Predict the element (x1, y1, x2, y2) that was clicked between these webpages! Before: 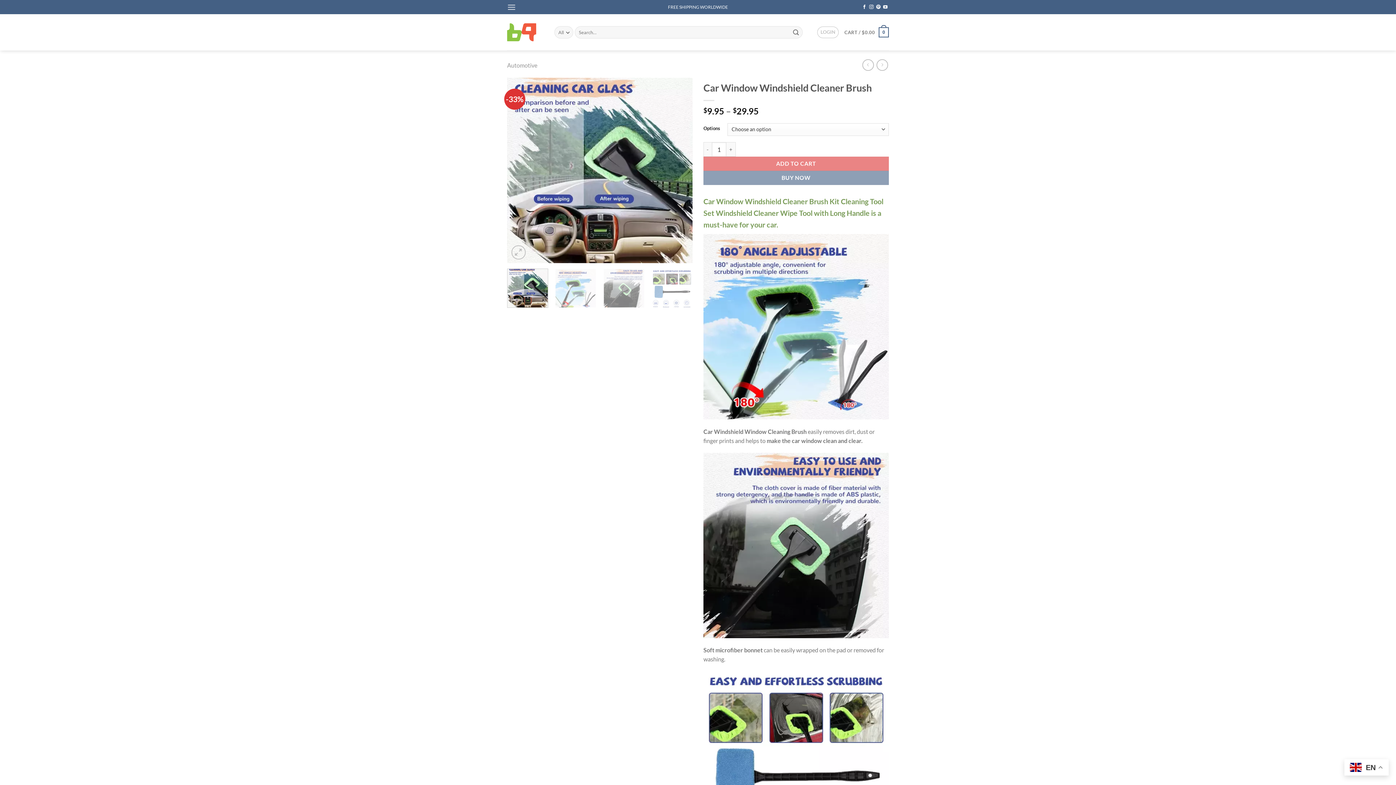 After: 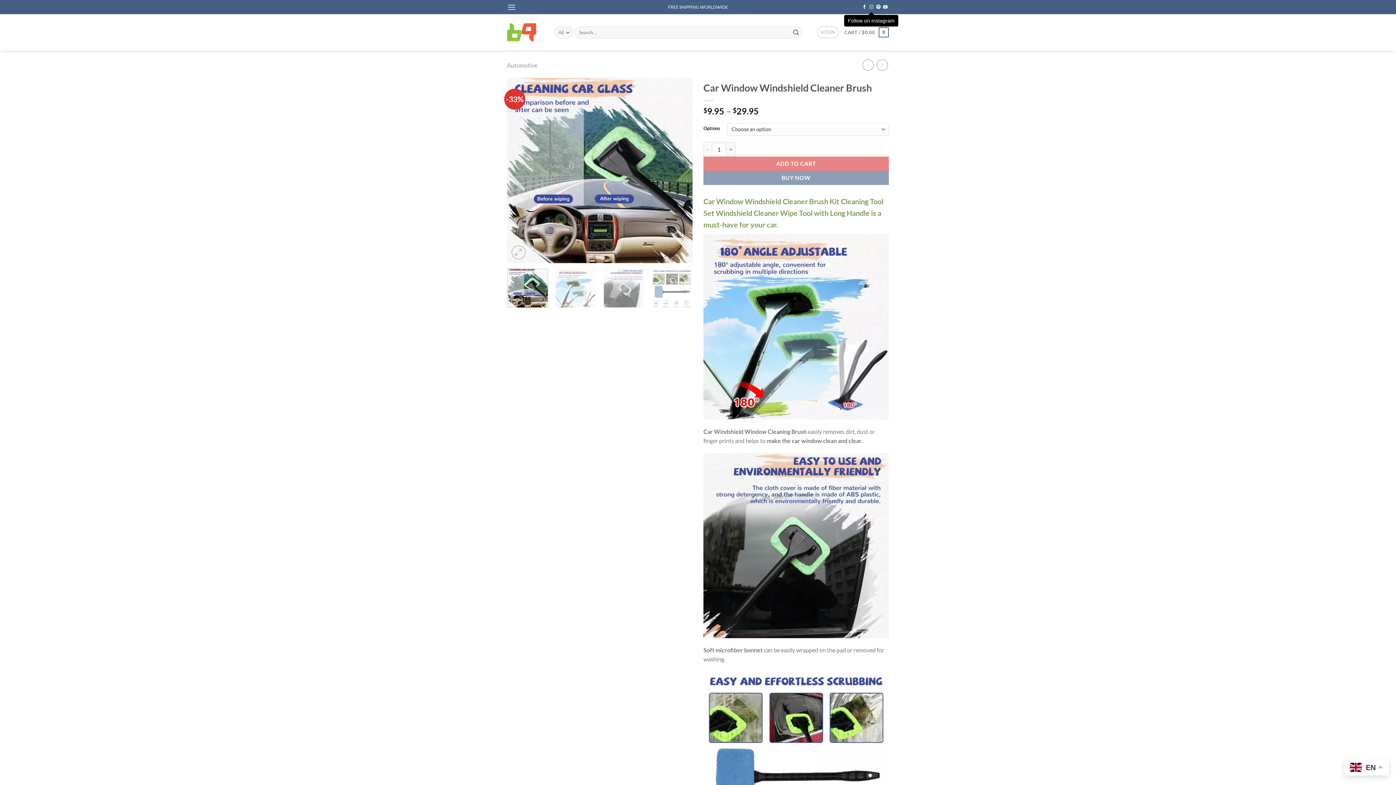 Action: label: Follow on Instagram bbox: (869, 4, 873, 9)